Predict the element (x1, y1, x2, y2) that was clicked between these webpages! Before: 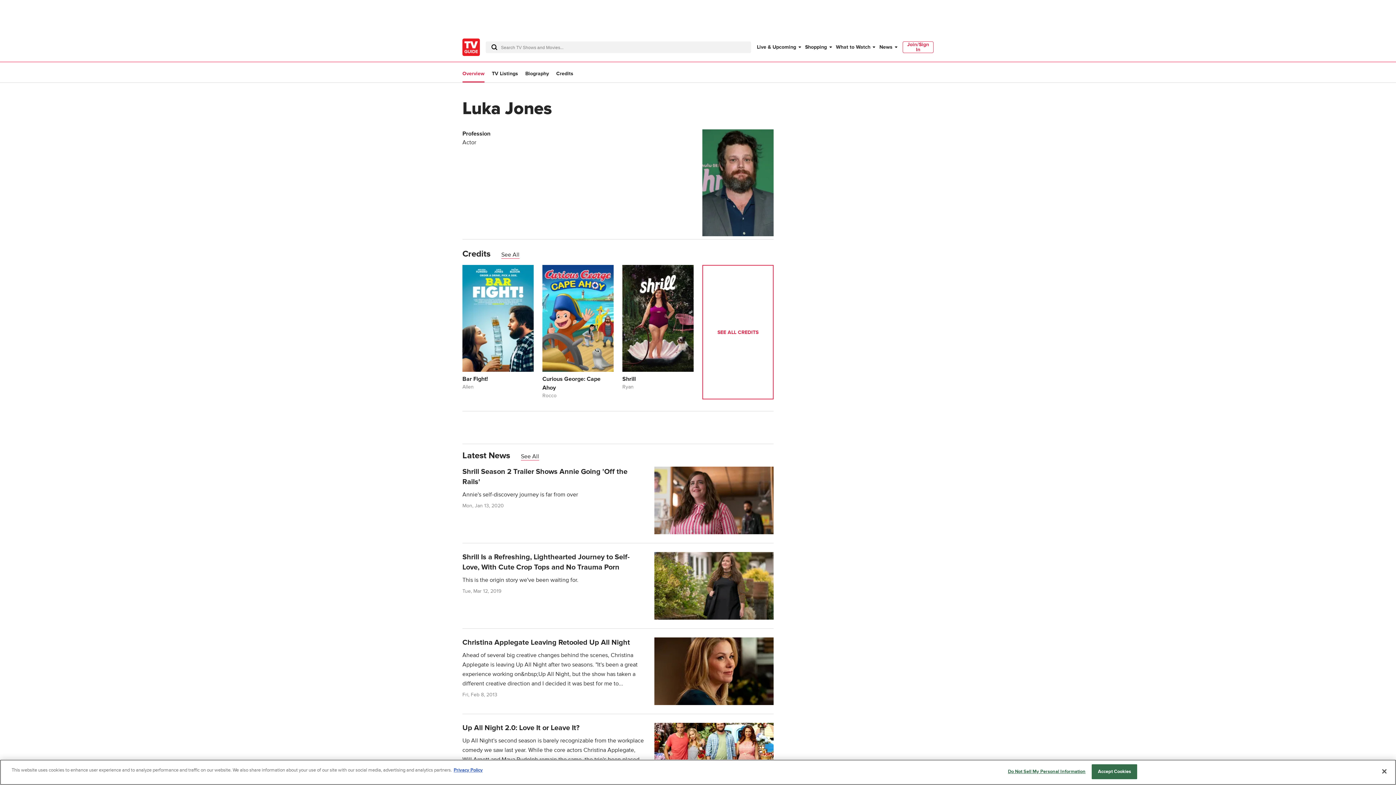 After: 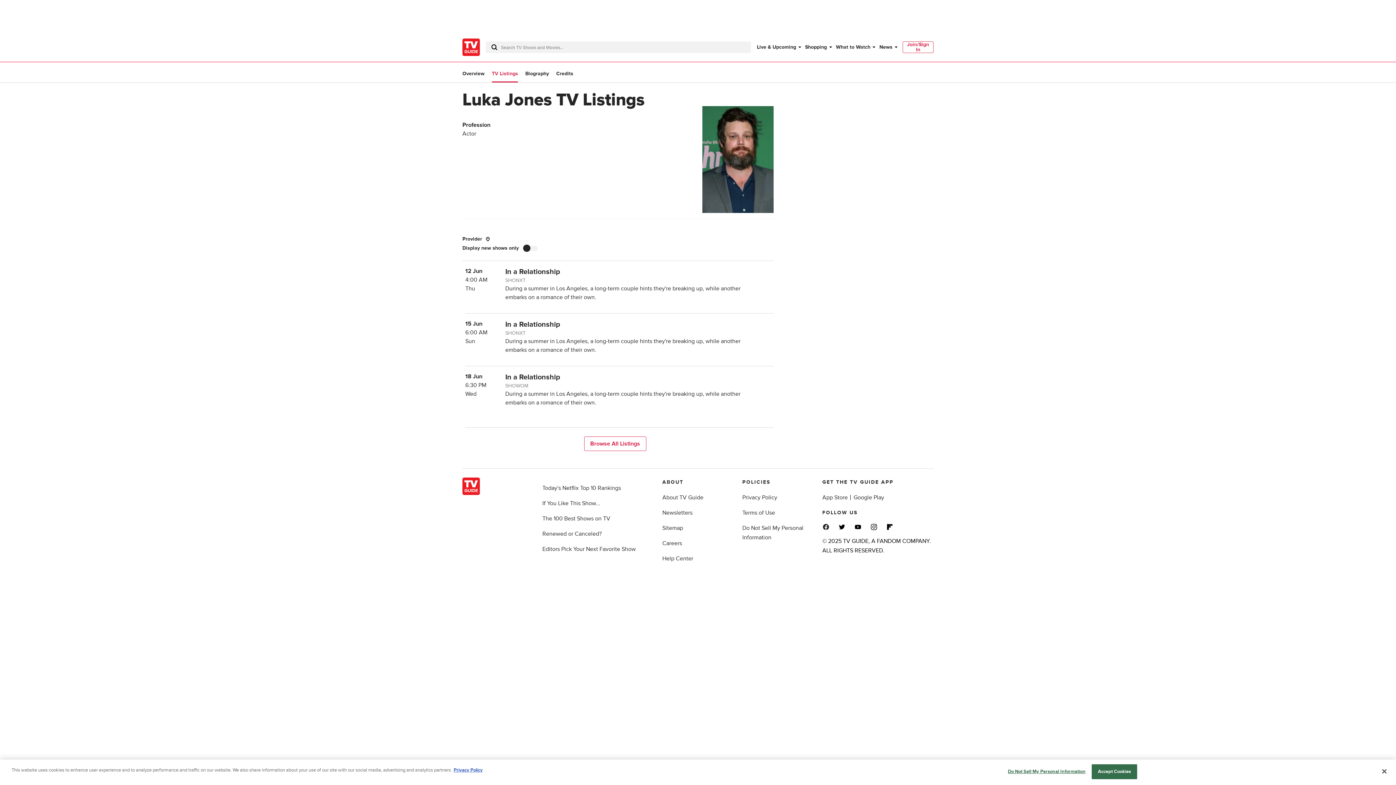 Action: label: TV Listings bbox: (492, 70, 518, 77)